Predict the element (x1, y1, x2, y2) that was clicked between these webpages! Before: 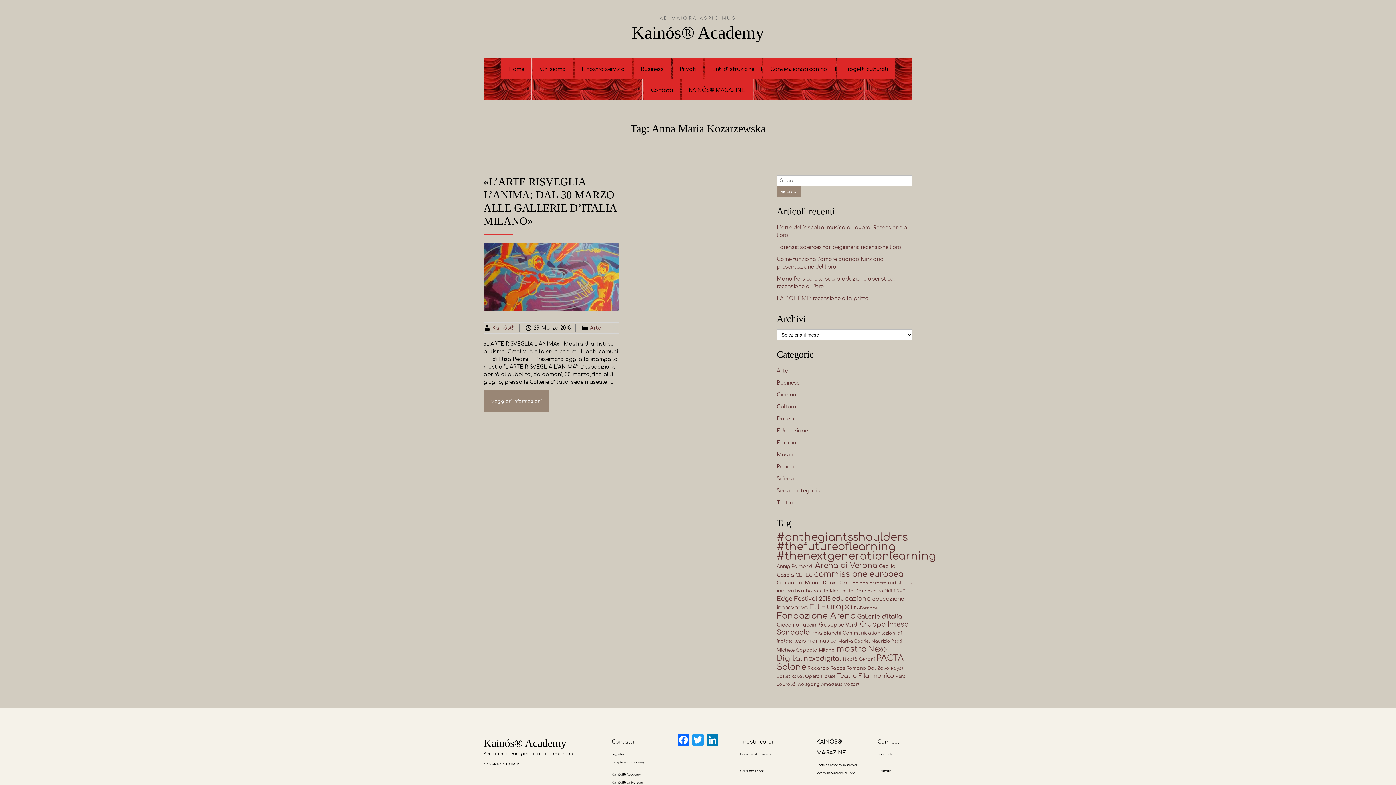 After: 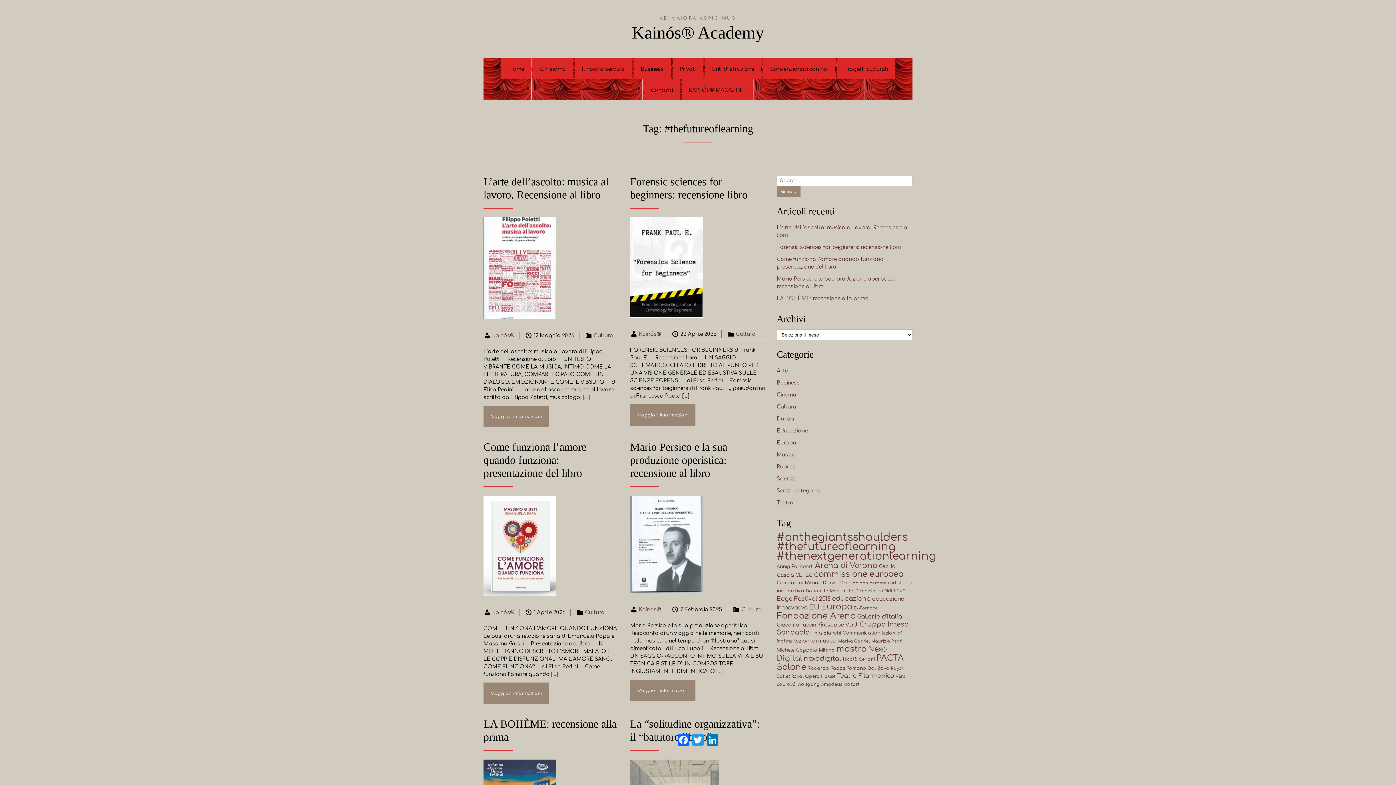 Action: label: #thefutureoflearning (92 elementi) bbox: (776, 541, 895, 553)